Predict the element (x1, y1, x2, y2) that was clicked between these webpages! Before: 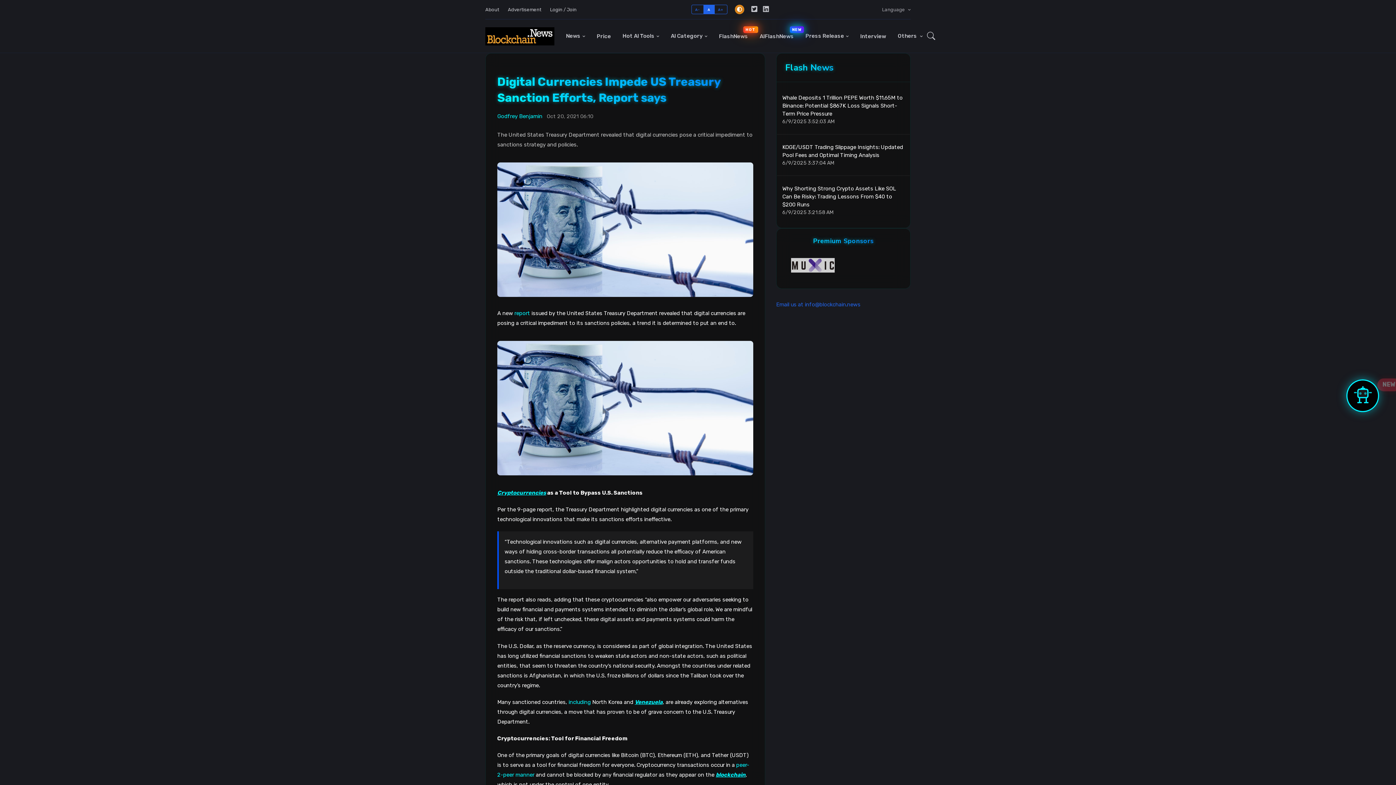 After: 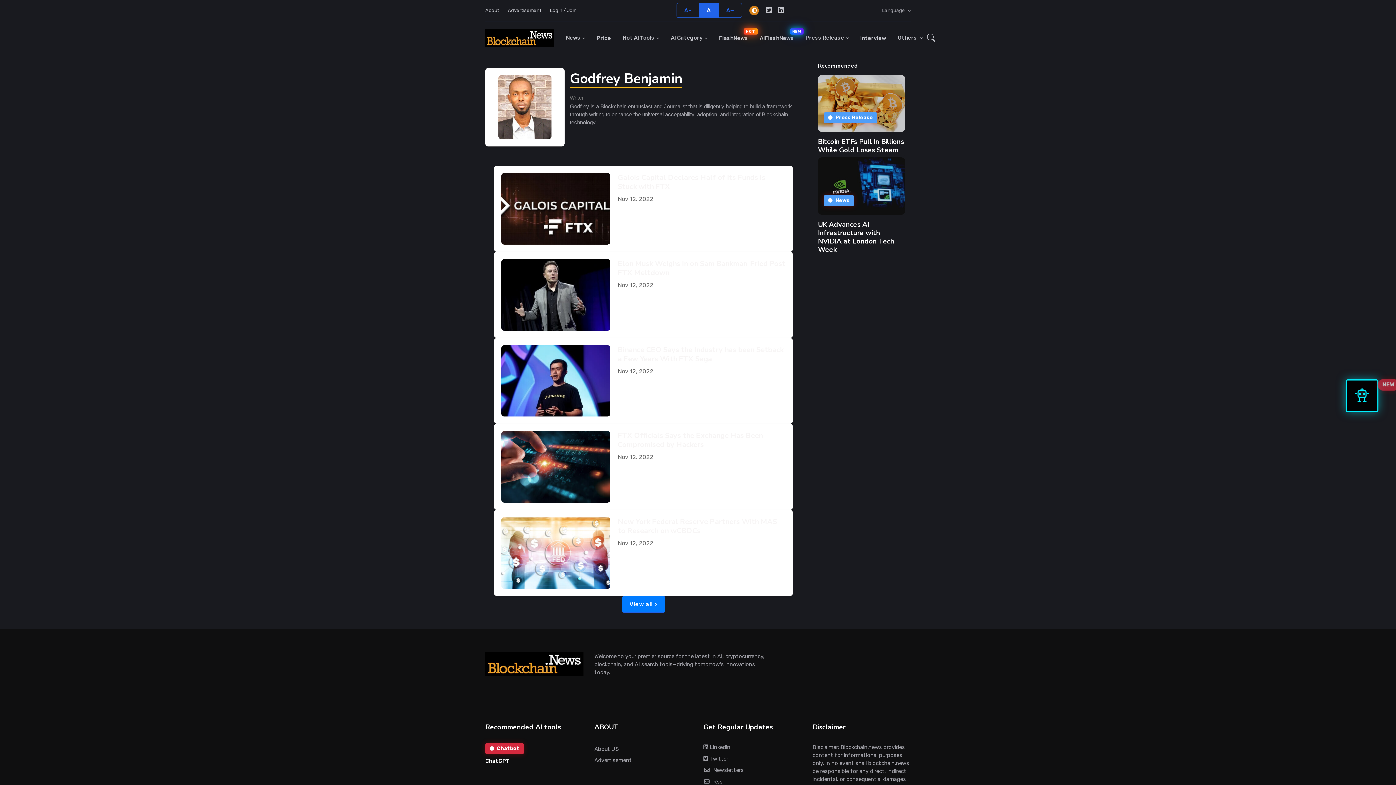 Action: label: Godfrey Benjamin bbox: (497, 113, 542, 119)